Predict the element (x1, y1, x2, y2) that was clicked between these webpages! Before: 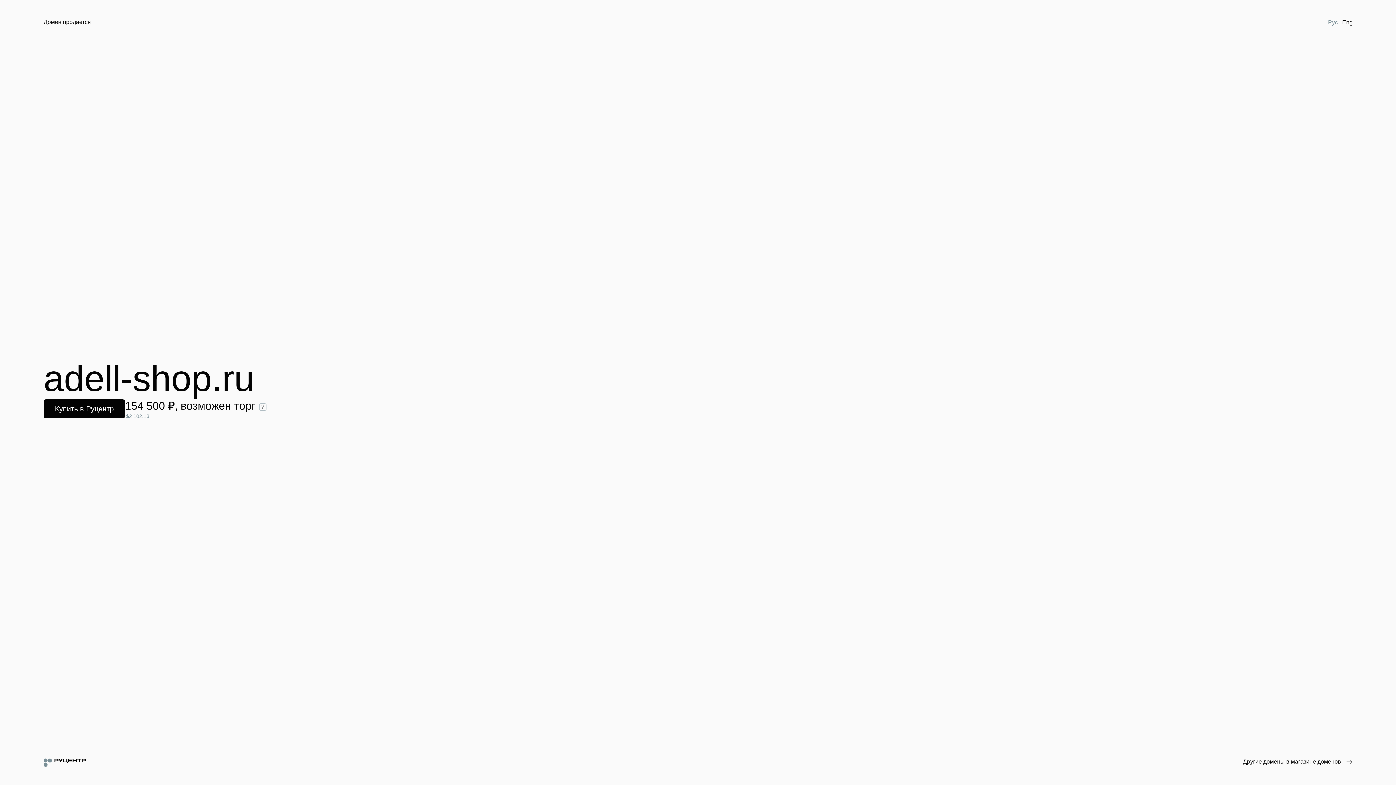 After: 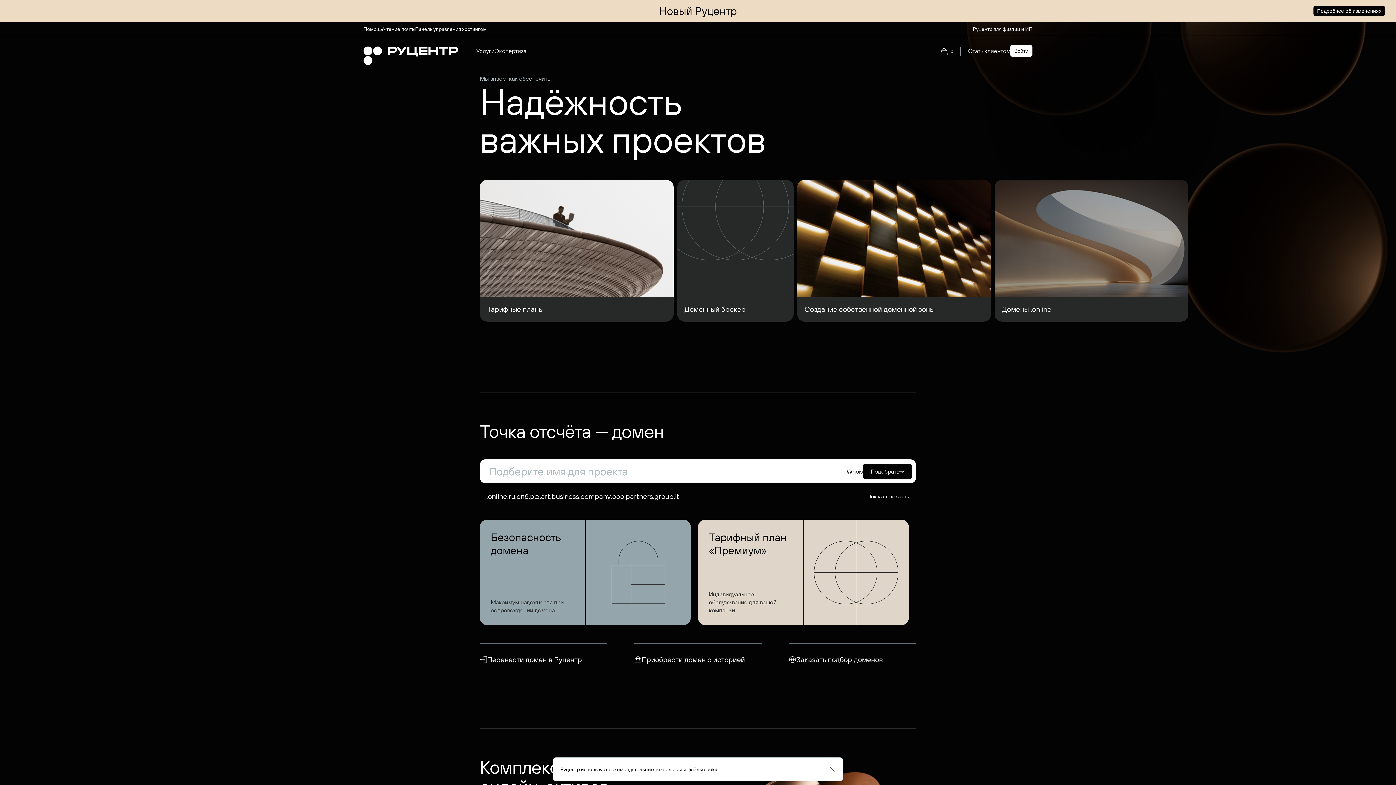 Action: bbox: (43, 758, 85, 767)